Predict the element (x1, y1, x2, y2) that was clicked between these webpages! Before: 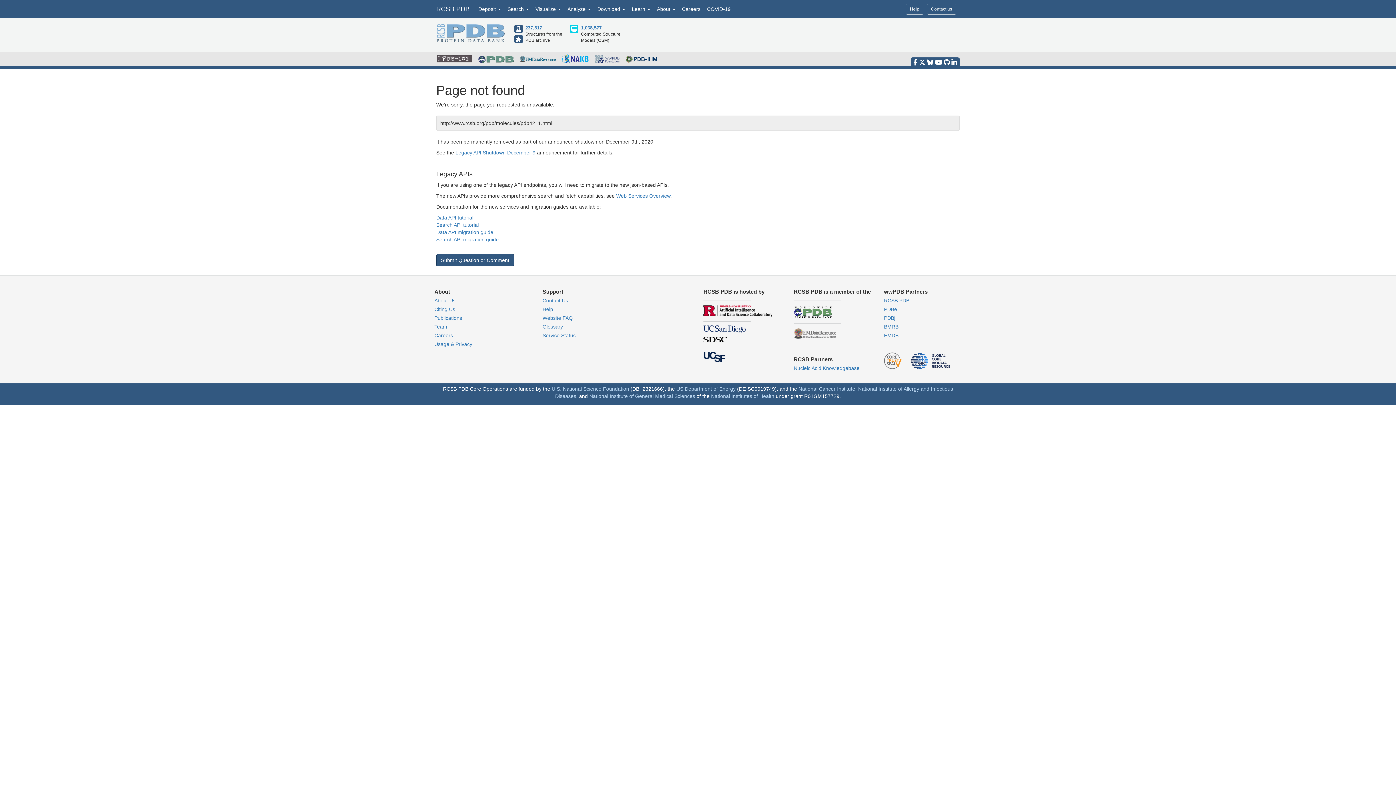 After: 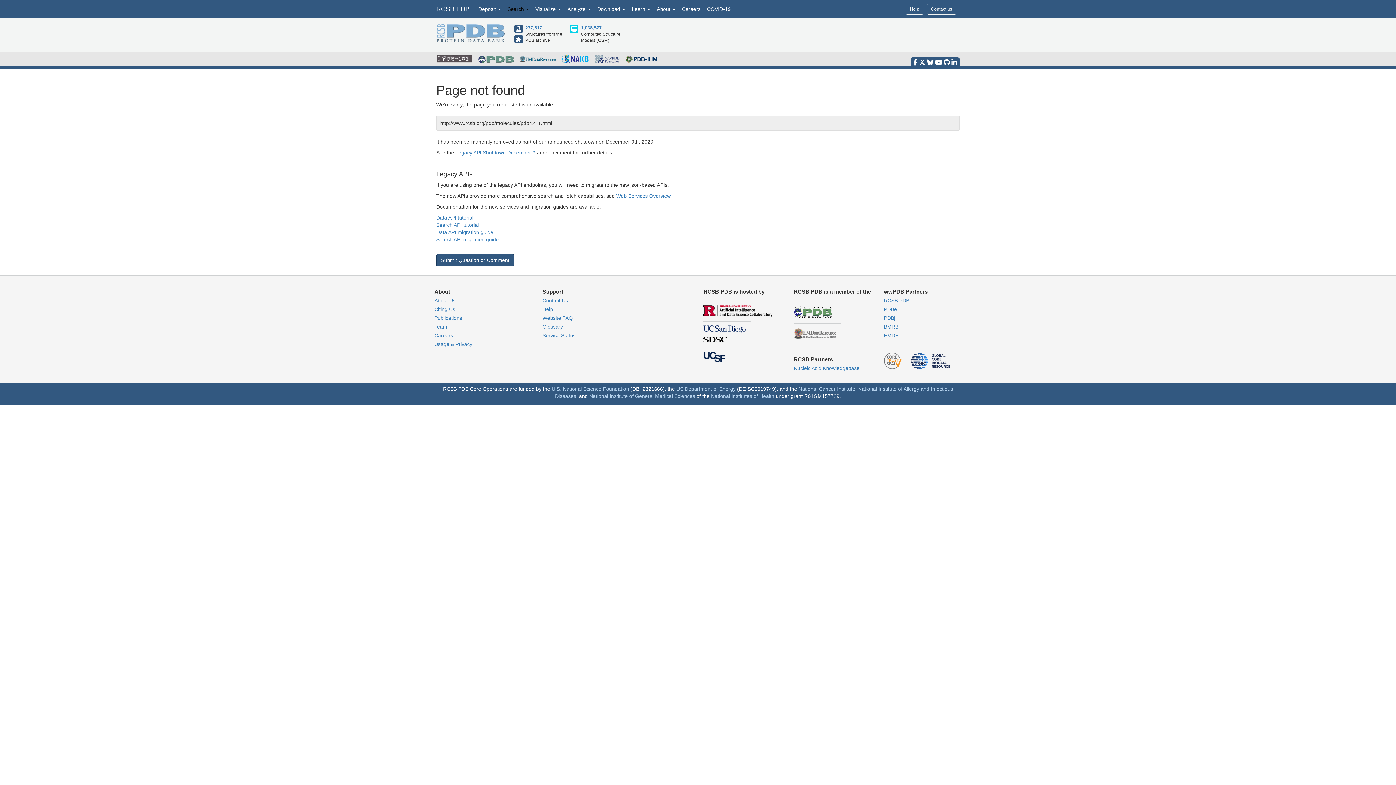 Action: bbox: (504, 0, 532, 18) label: Search 